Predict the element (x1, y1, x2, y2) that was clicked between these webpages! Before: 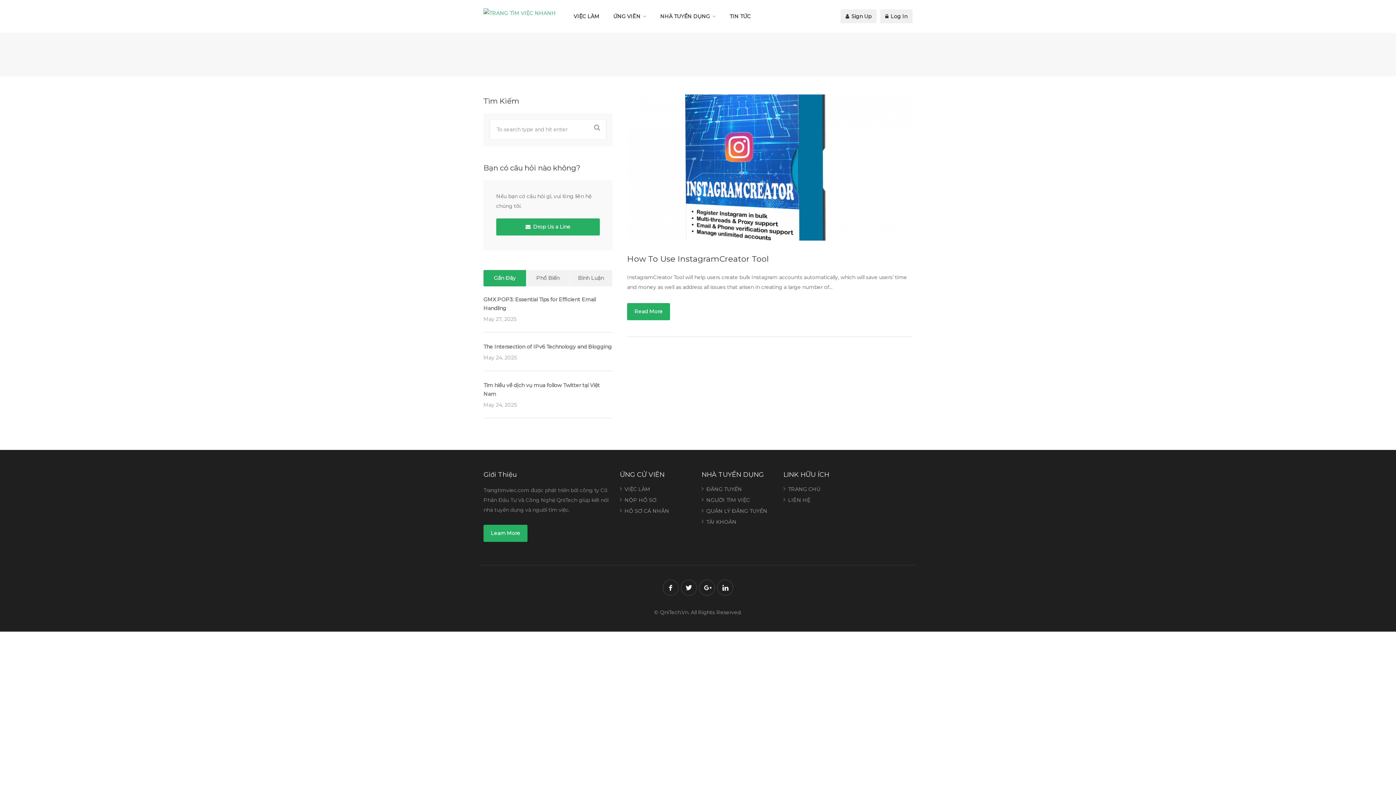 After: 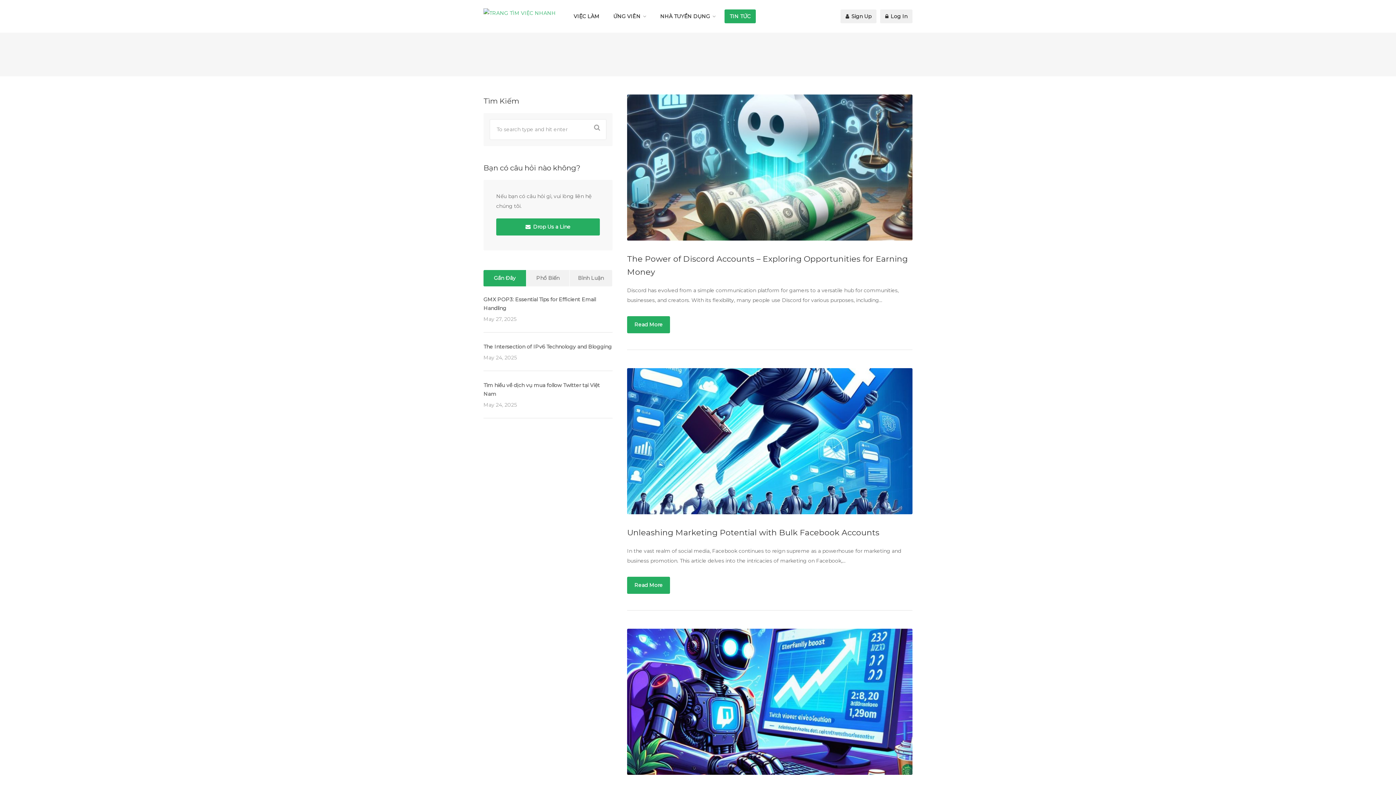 Action: bbox: (724, 9, 756, 23) label: TIN TỨC